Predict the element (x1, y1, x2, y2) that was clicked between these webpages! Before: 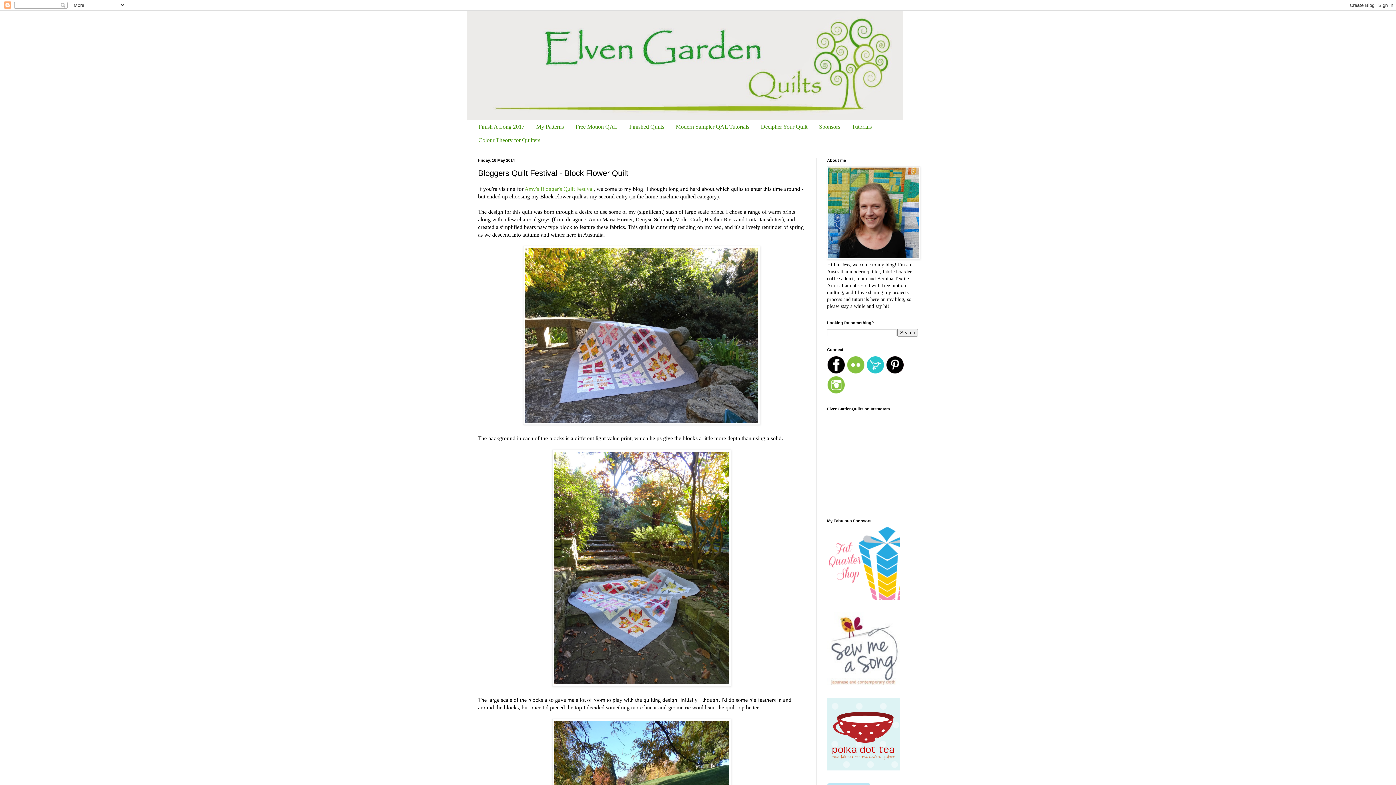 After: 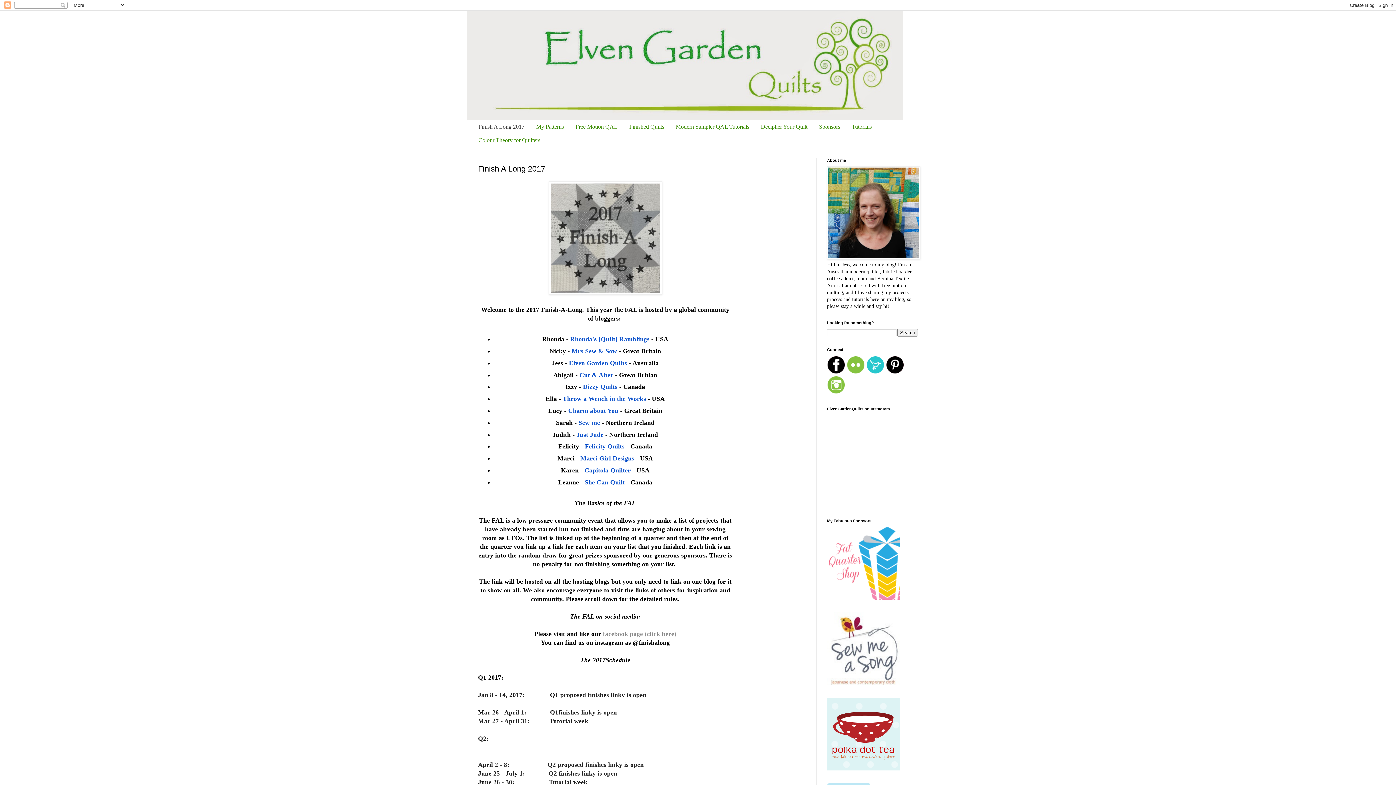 Action: bbox: (472, 120, 530, 133) label: Finish A Long 2017